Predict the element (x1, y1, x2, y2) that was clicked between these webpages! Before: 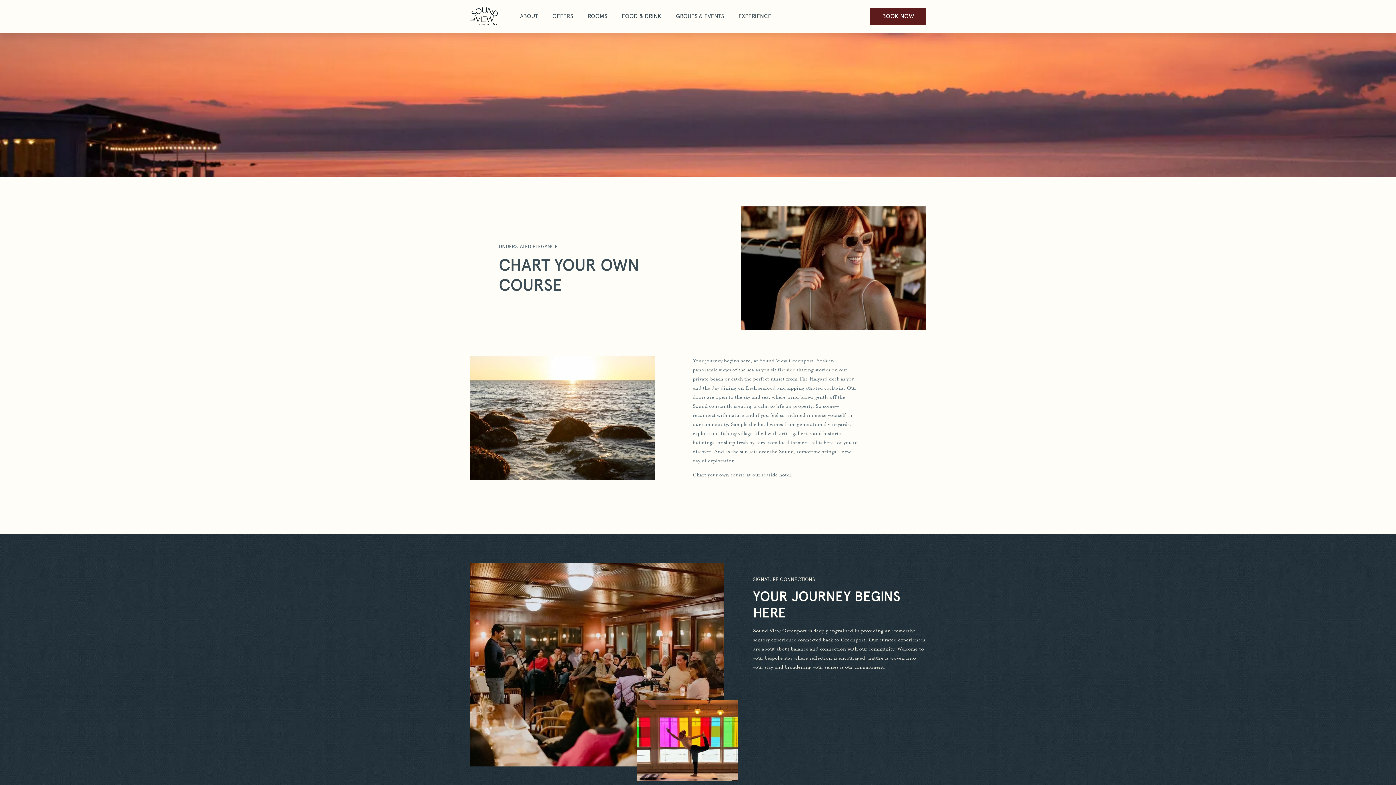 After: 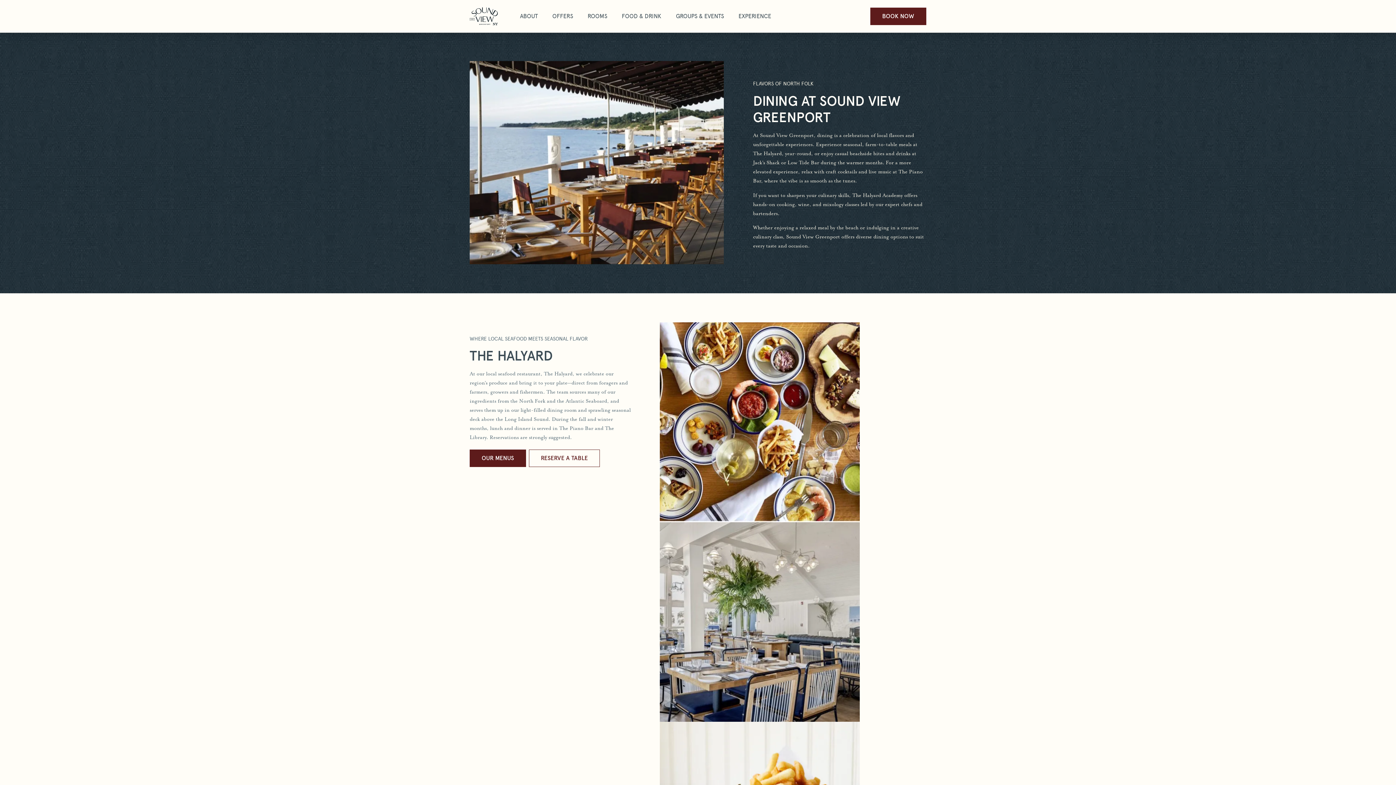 Action: label: FOOD & DRINK bbox: (621, 9, 661, 22)